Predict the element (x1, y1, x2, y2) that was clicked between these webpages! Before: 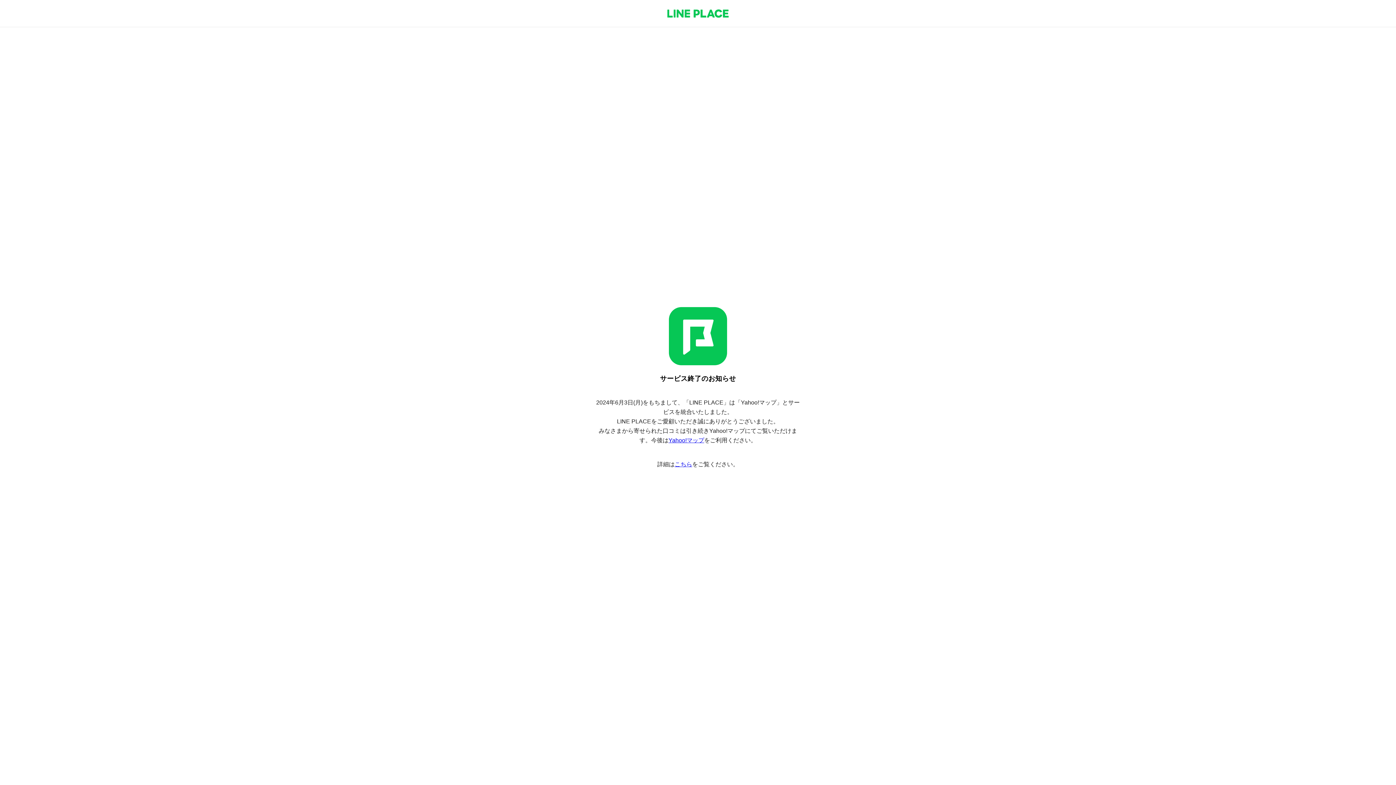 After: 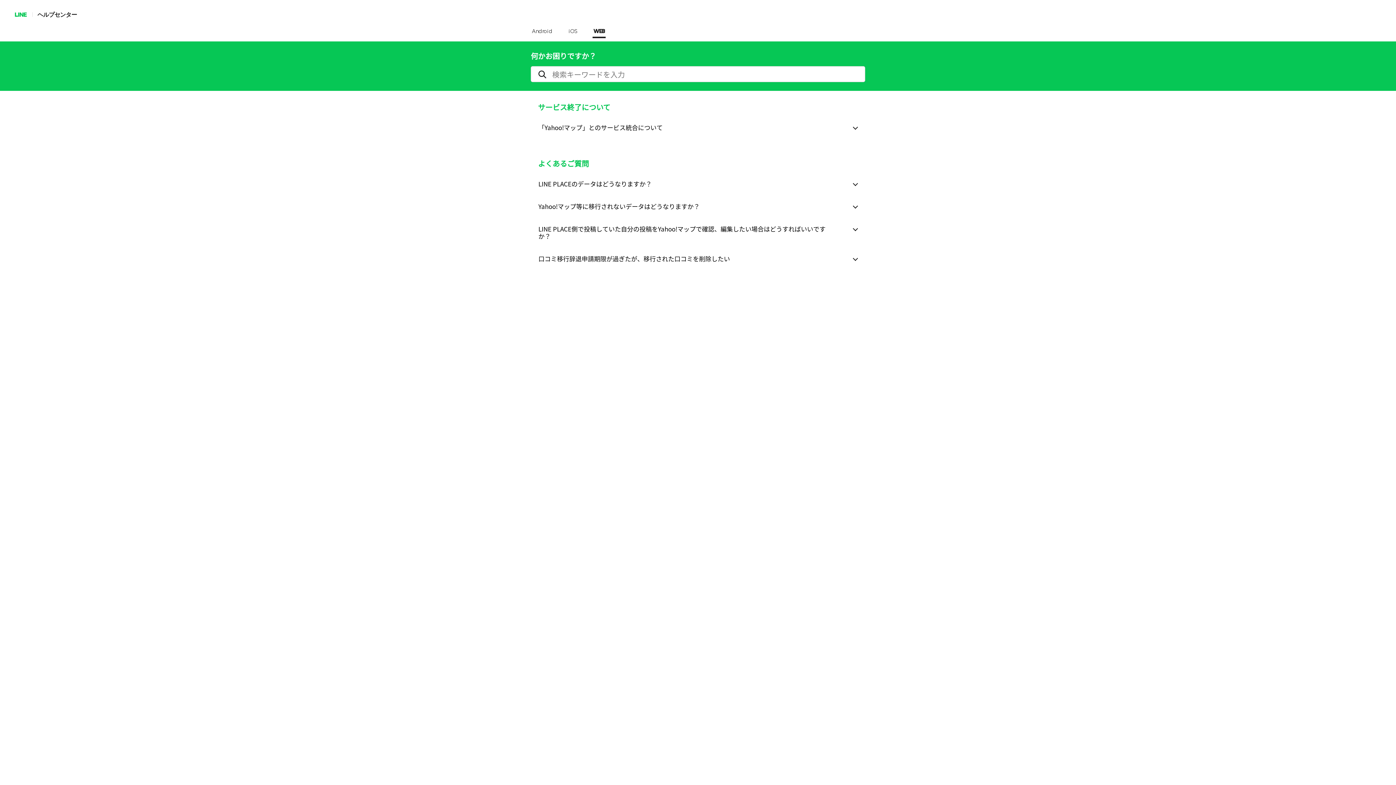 Action: bbox: (674, 461, 692, 467) label: こちら